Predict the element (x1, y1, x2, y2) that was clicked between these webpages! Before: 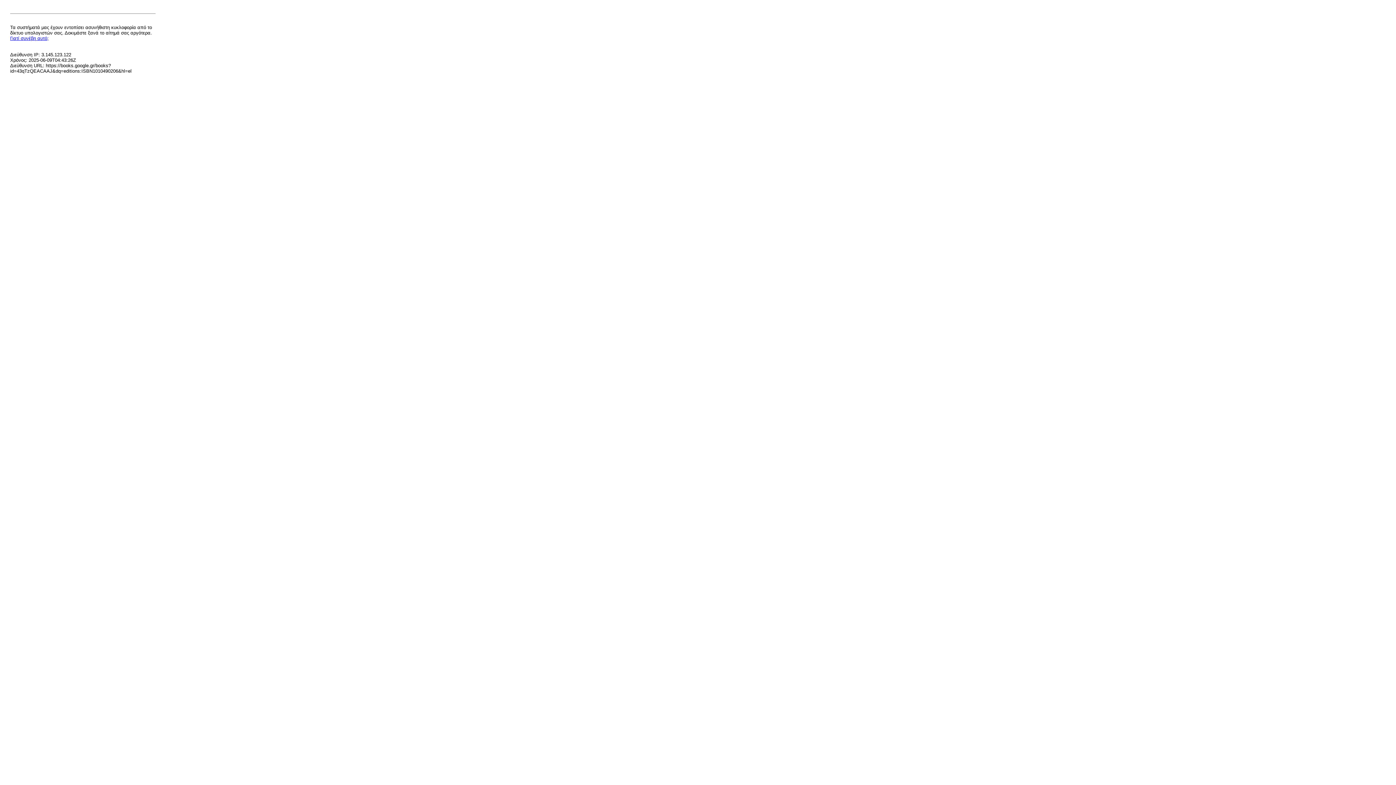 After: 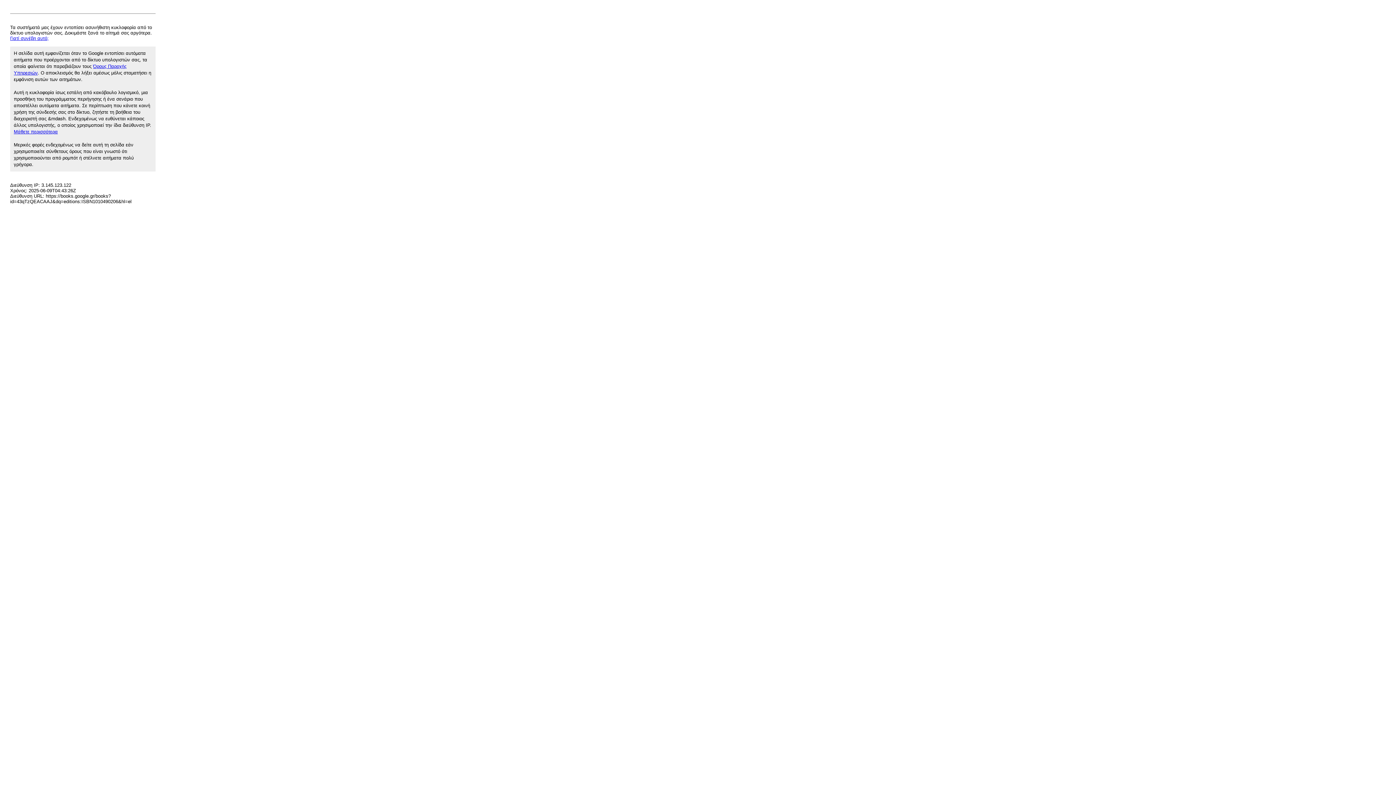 Action: label: Γιατί συνέβη αυτό; bbox: (10, 35, 48, 41)